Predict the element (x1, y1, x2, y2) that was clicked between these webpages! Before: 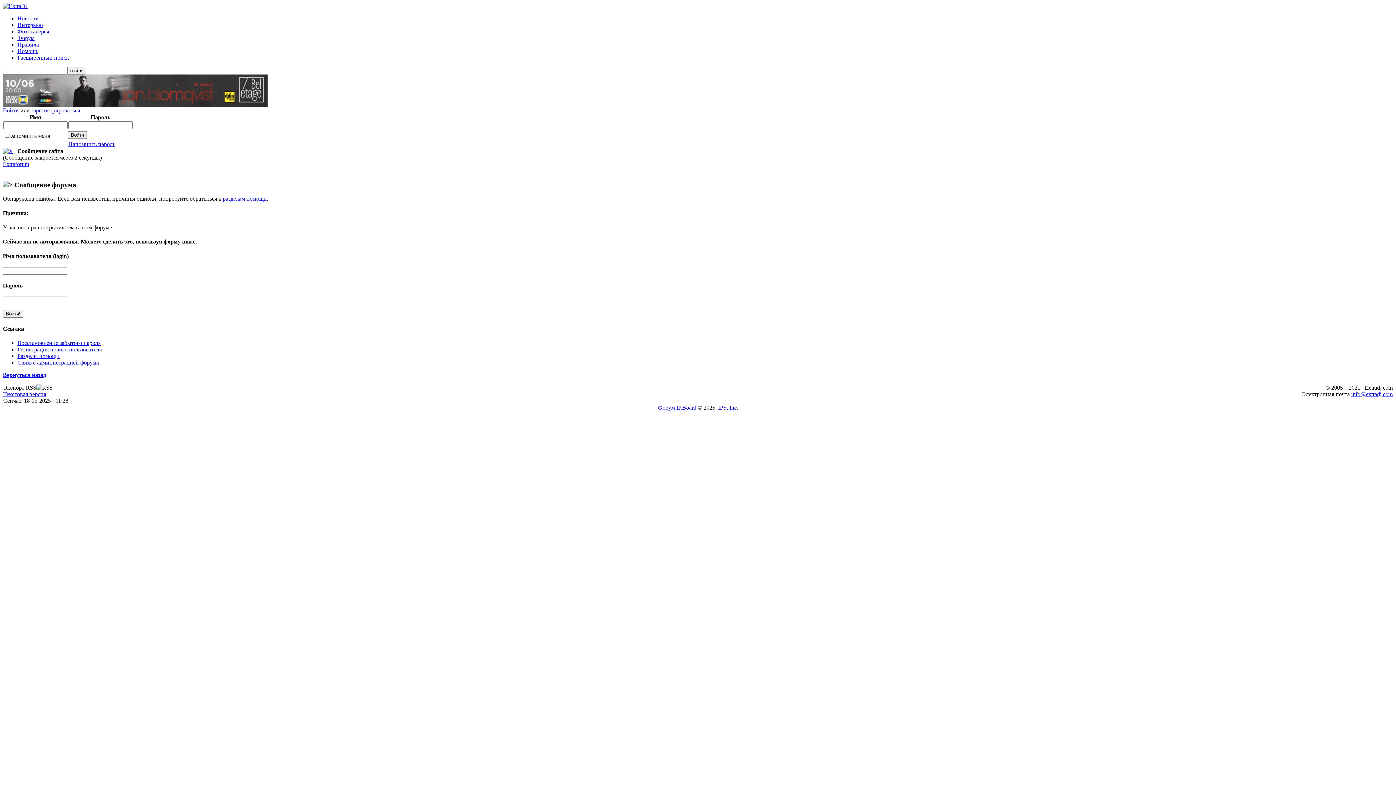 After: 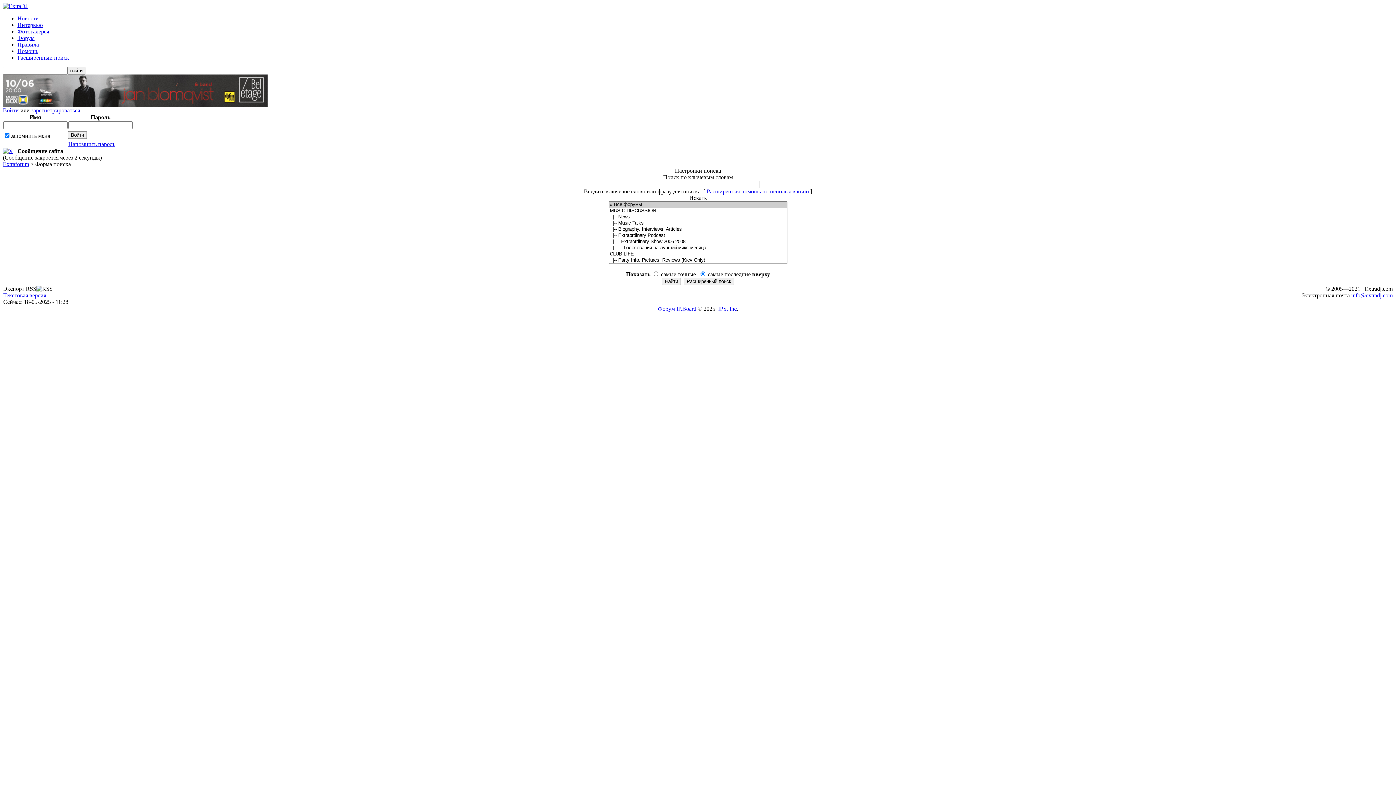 Action: bbox: (17, 54, 69, 60) label: Расширенный поиск